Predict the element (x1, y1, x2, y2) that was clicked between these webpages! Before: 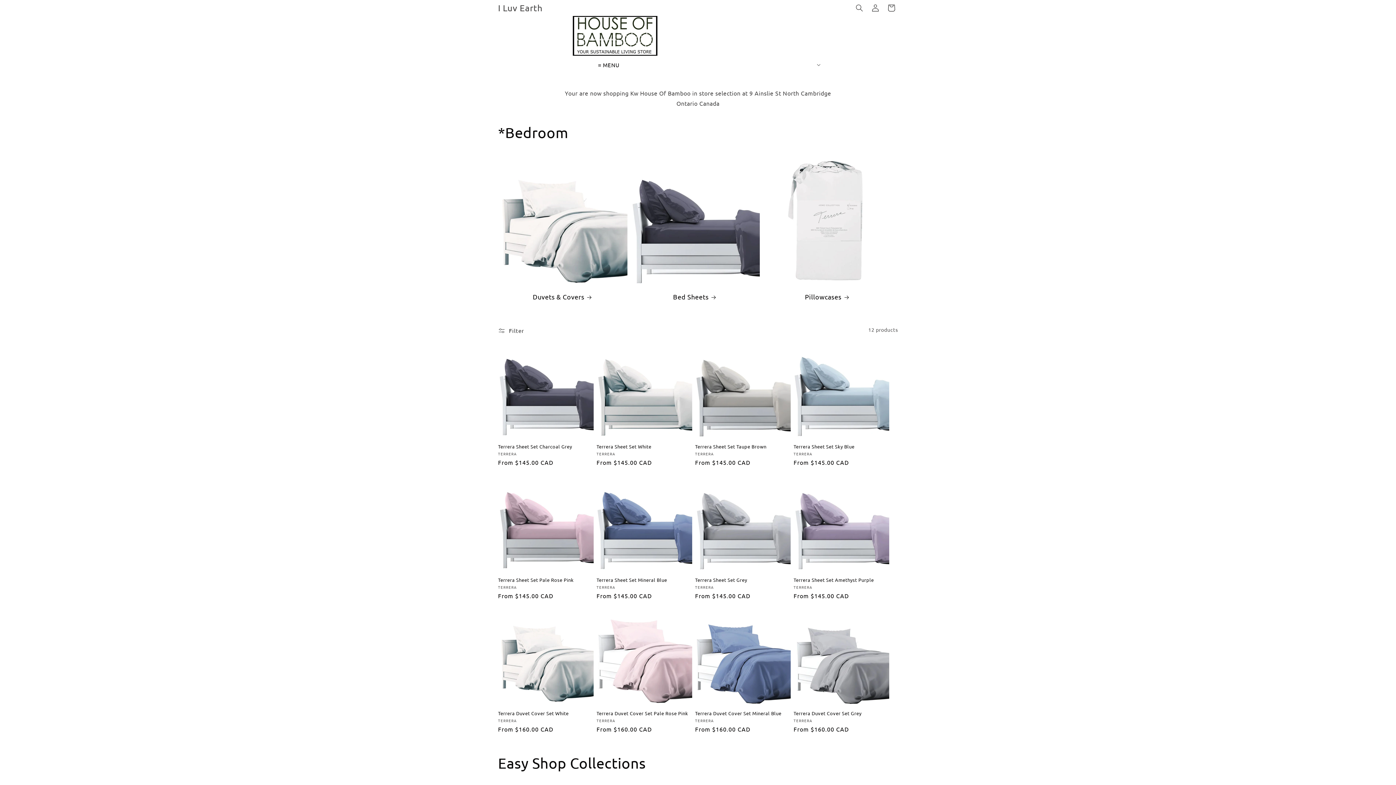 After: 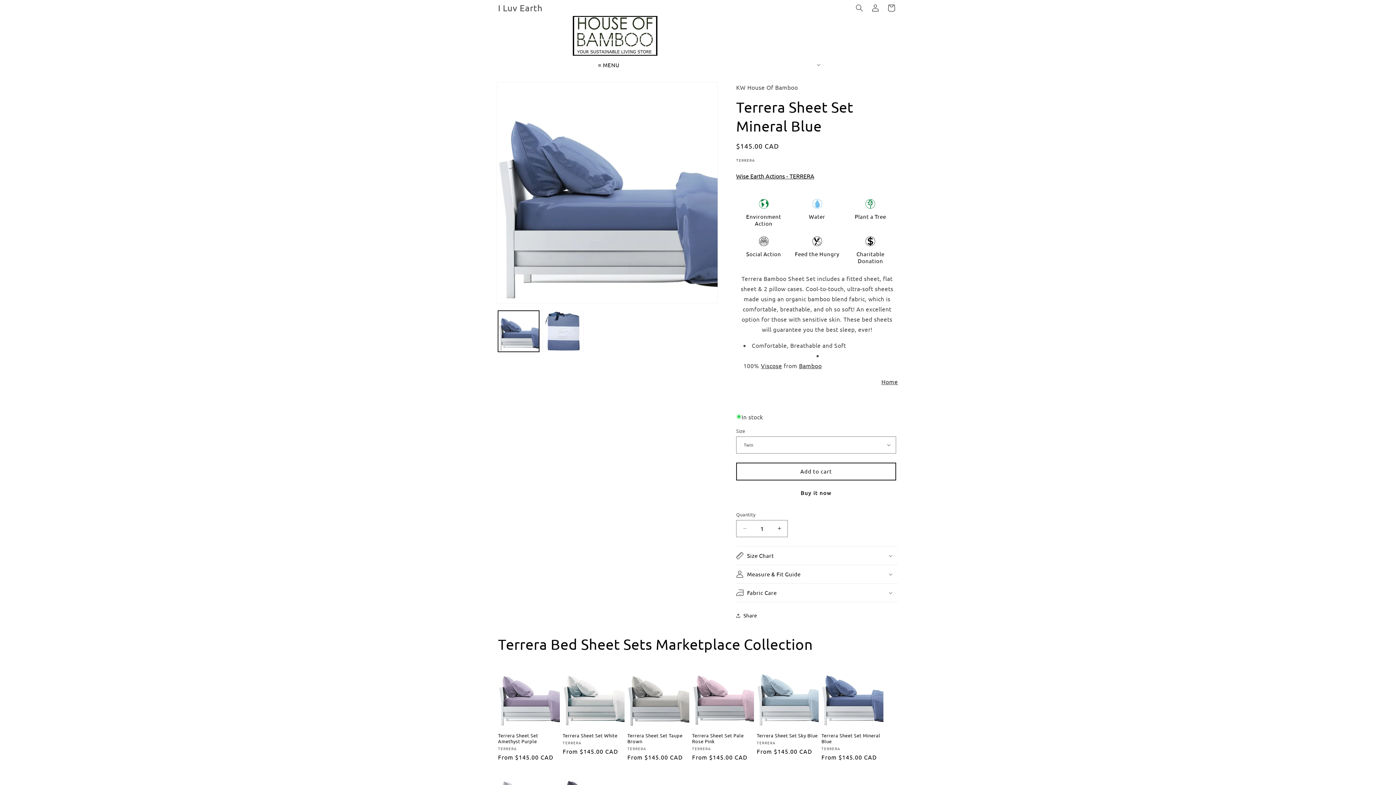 Action: label: Terrera Sheet Set Mineral Blue bbox: (596, 577, 692, 583)